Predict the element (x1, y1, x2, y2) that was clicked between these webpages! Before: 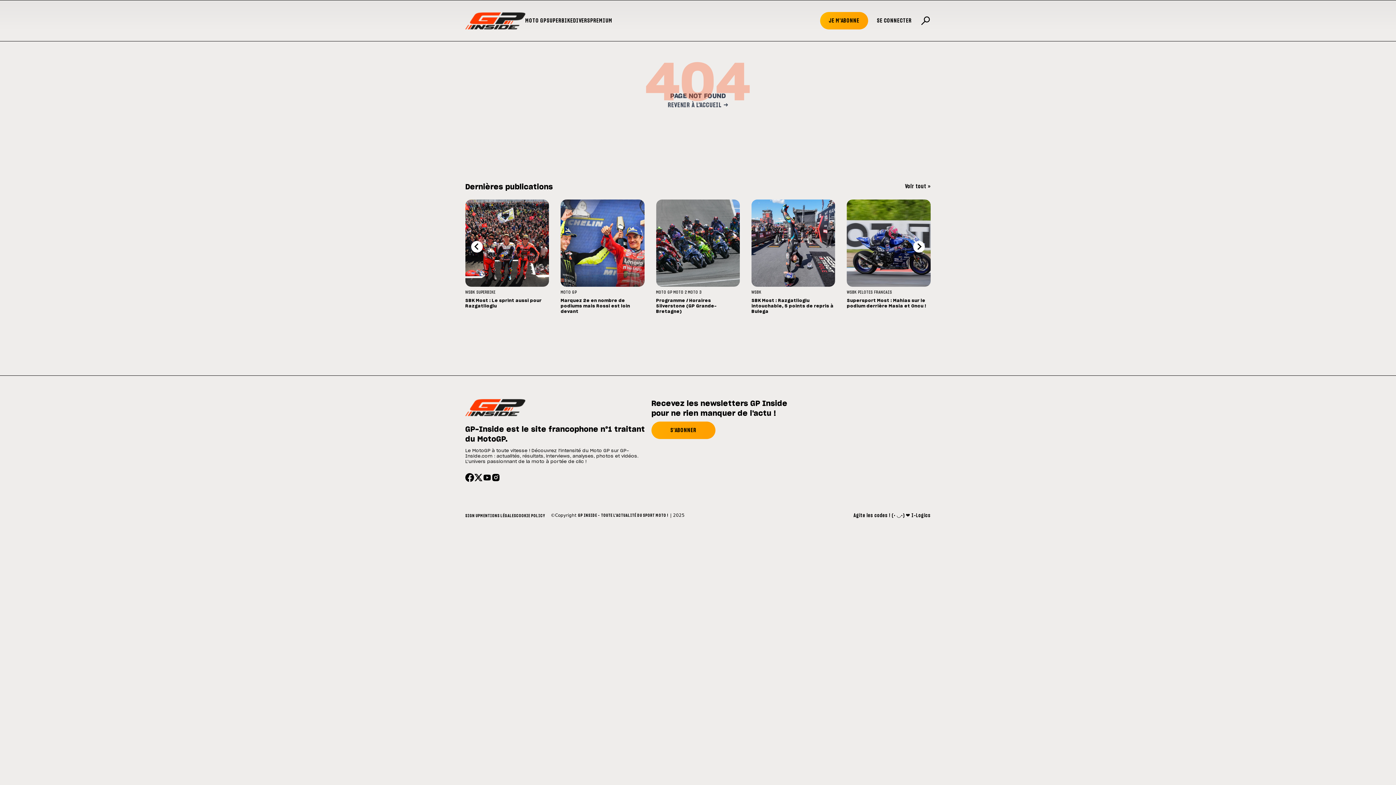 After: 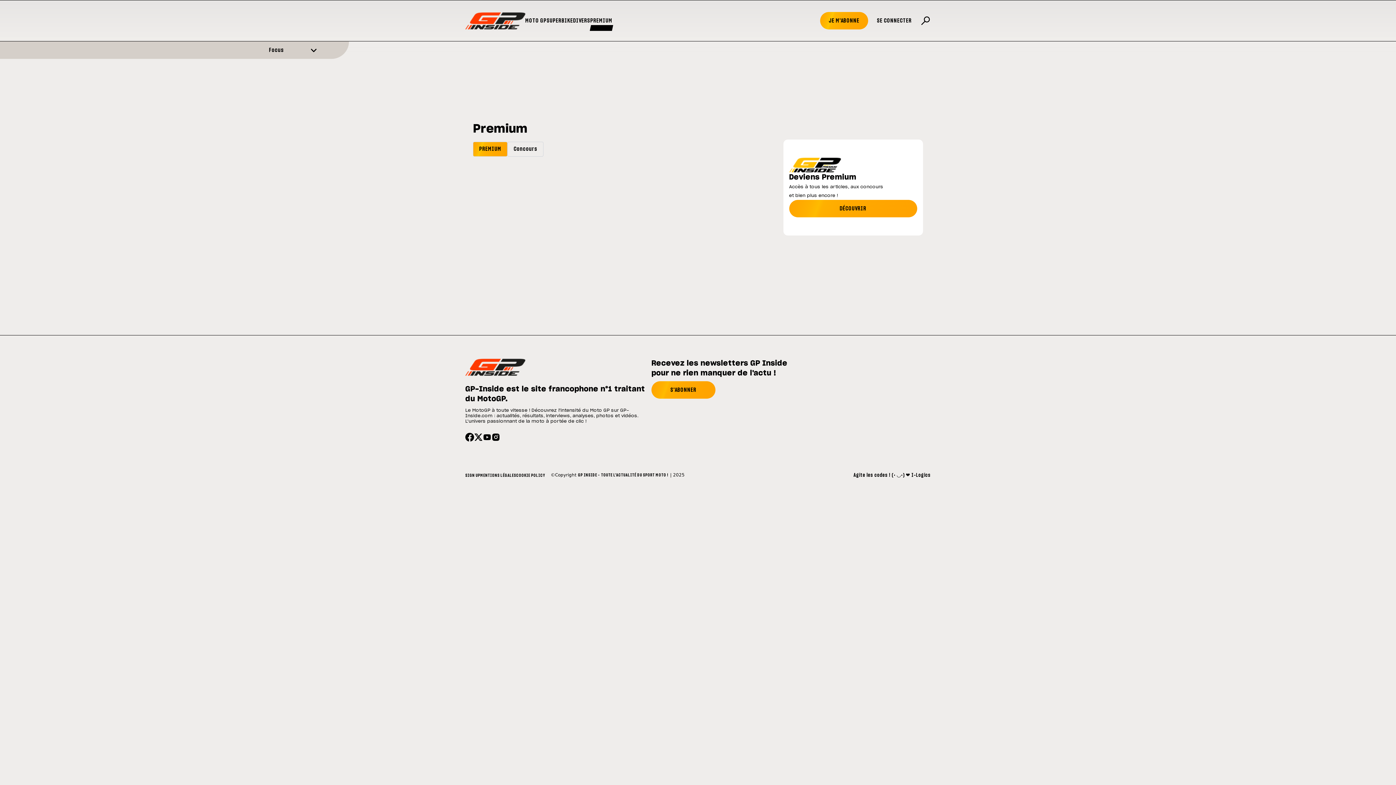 Action: bbox: (590, 16, 612, 24) label: PREMIUM